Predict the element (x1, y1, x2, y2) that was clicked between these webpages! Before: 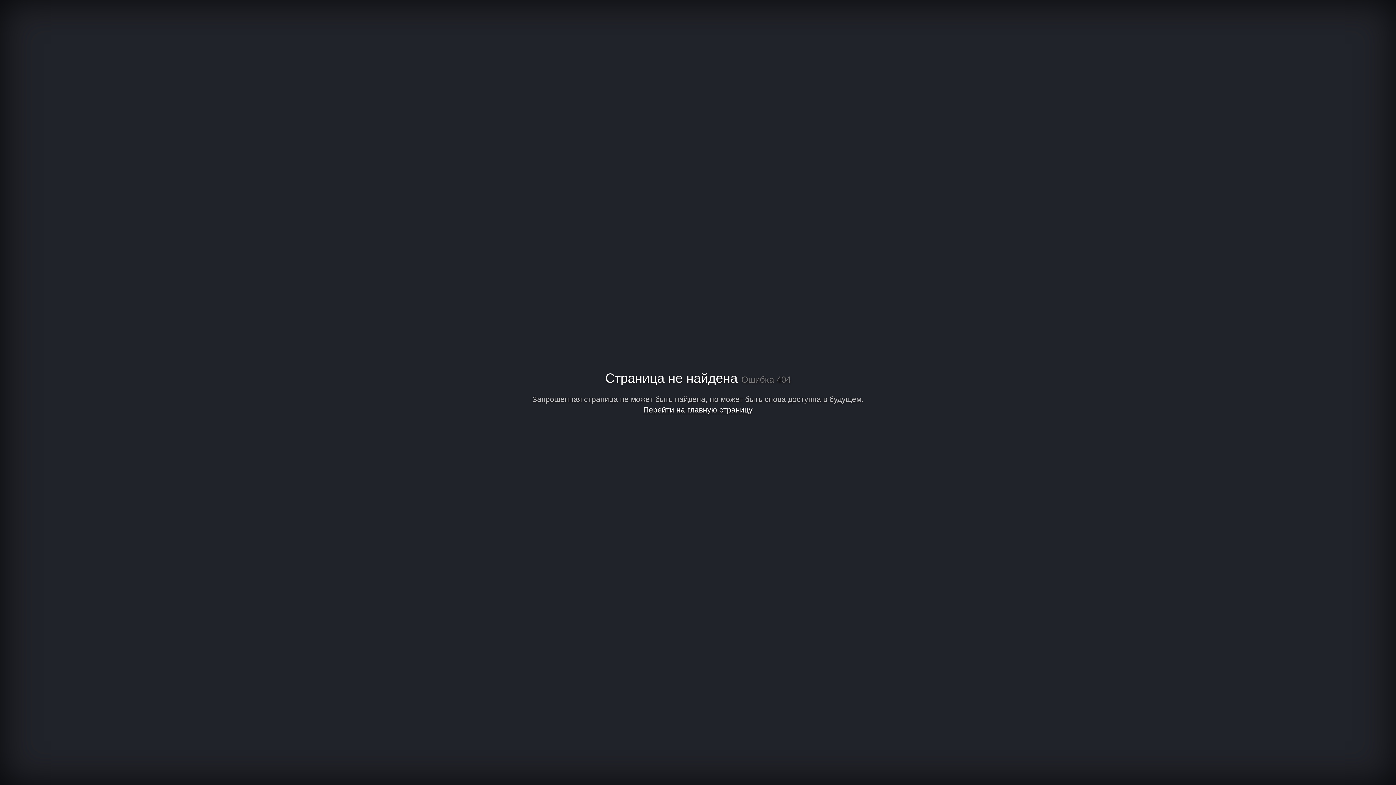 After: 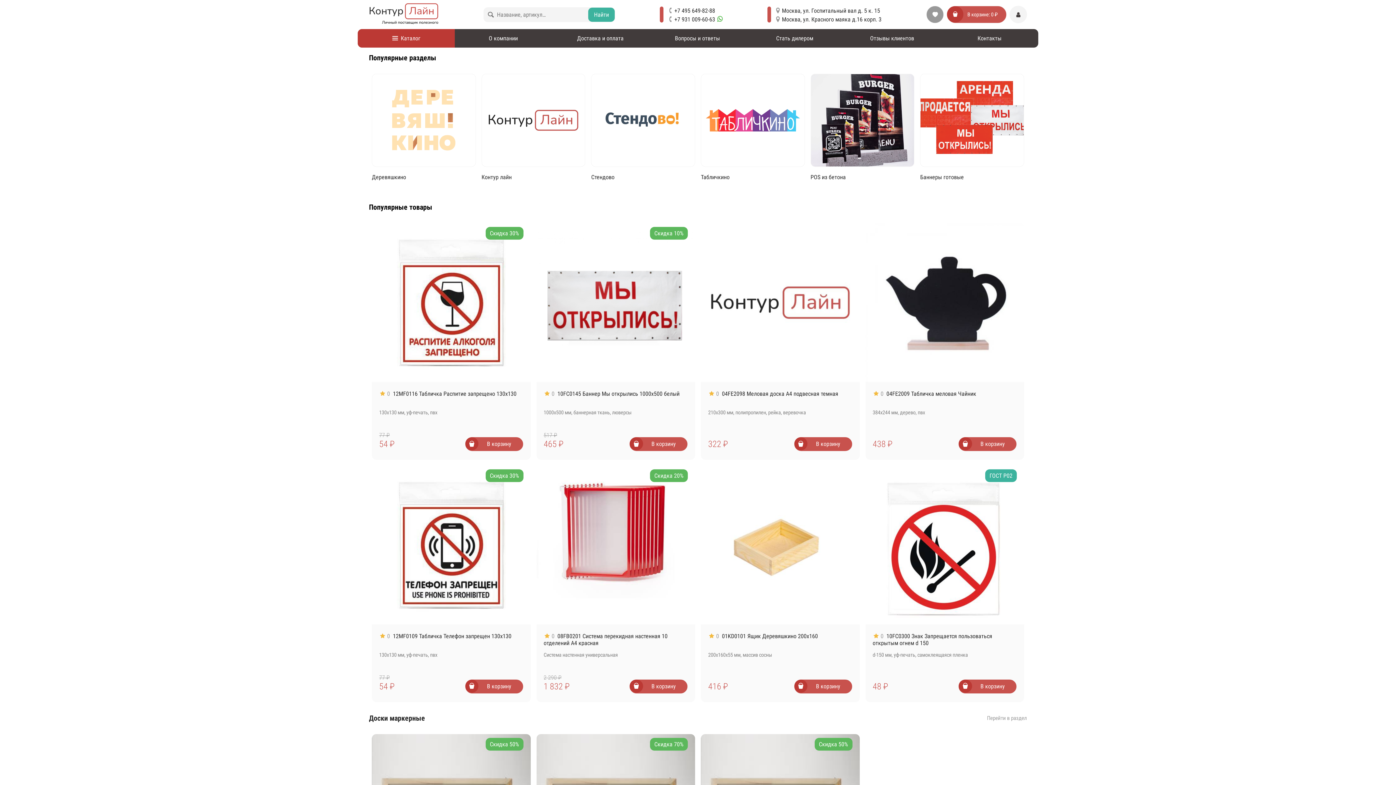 Action: label: Перейти на главную страницу bbox: (643, 405, 752, 414)